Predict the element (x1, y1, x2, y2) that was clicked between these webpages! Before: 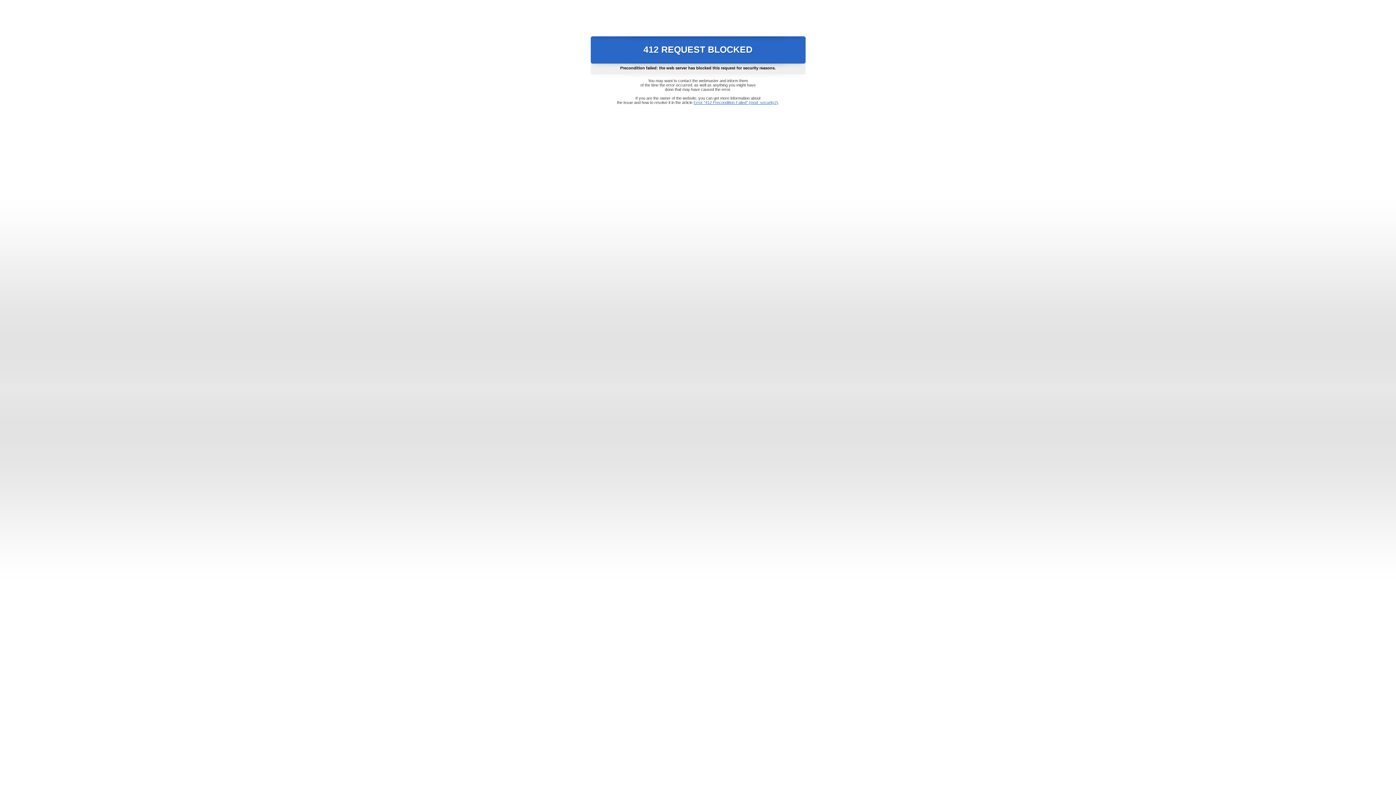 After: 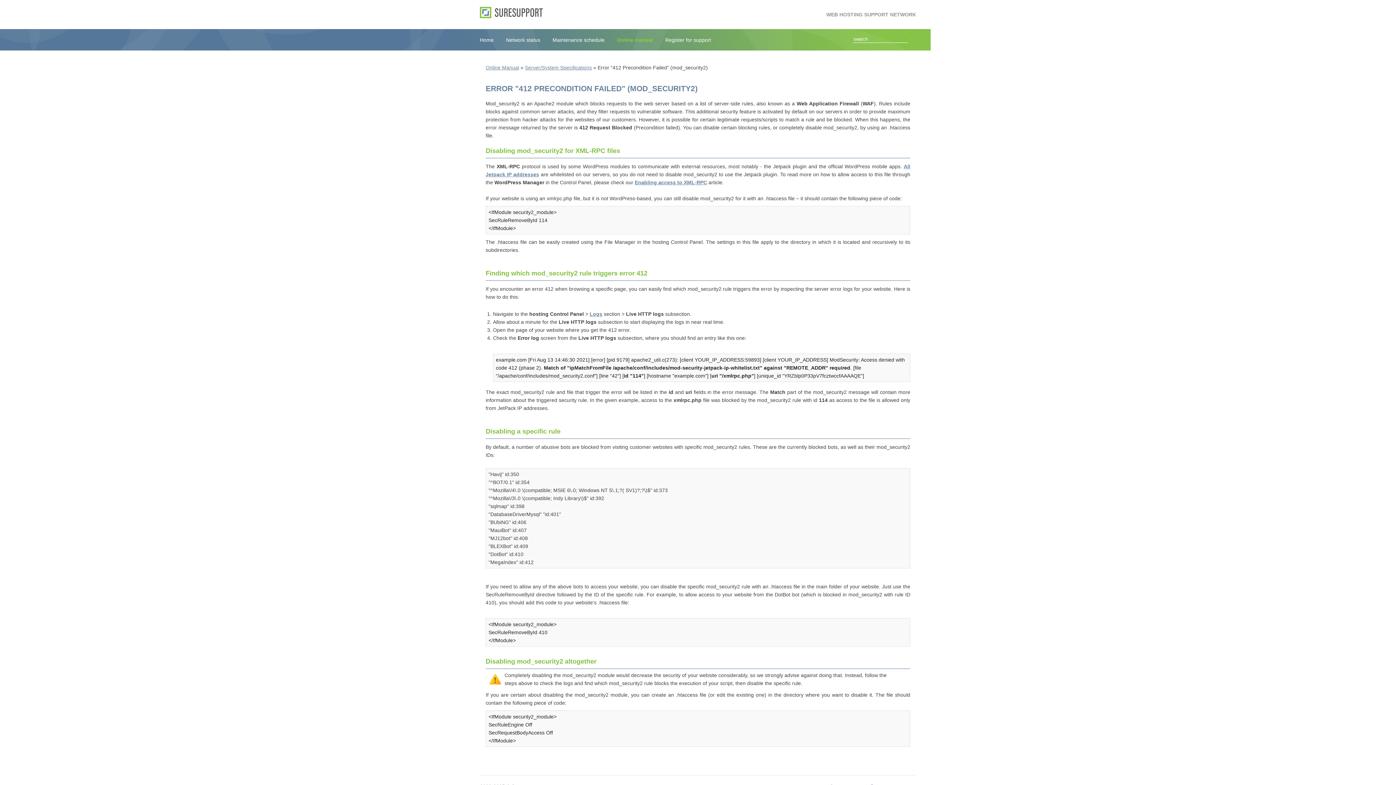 Action: bbox: (693, 100, 778, 104) label: Error "412 Precondition Failed" (mod_security2)